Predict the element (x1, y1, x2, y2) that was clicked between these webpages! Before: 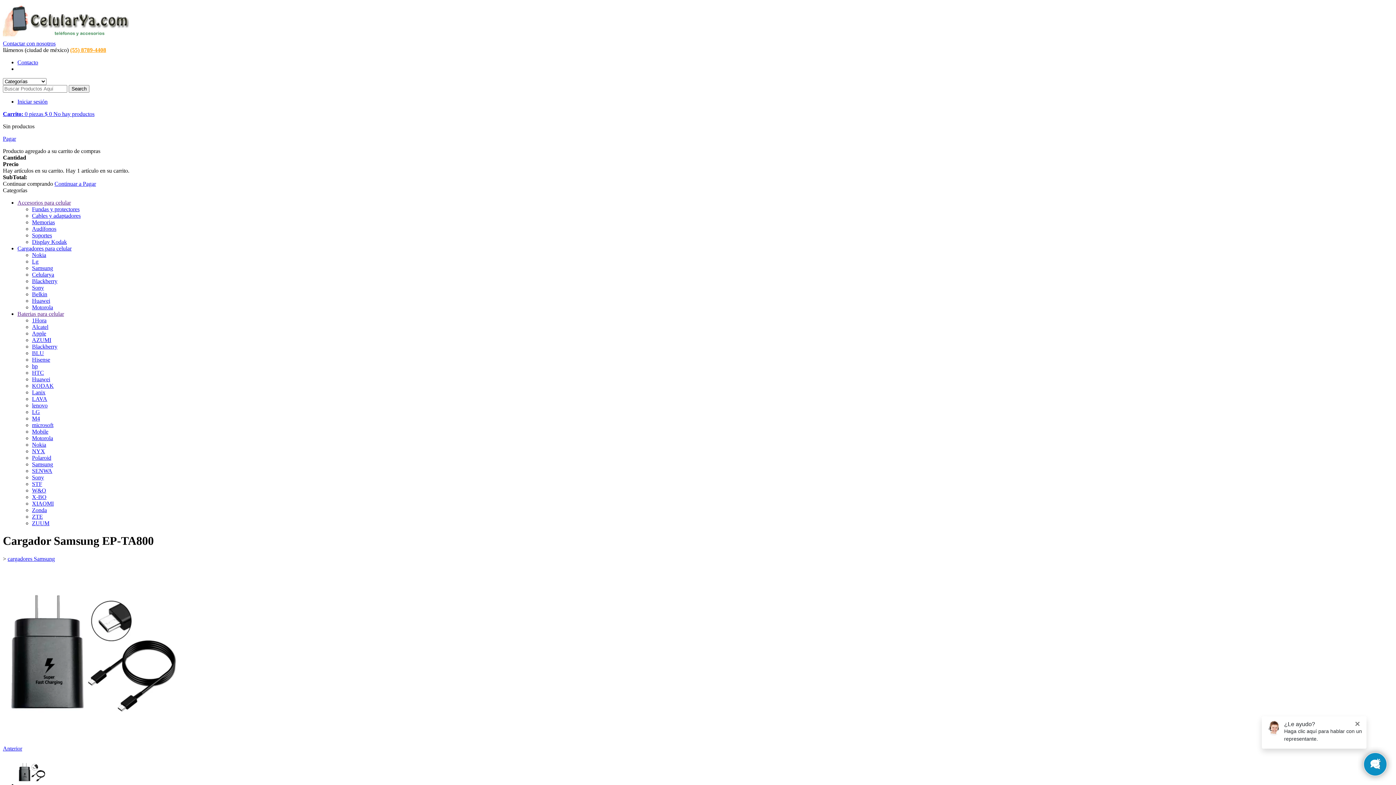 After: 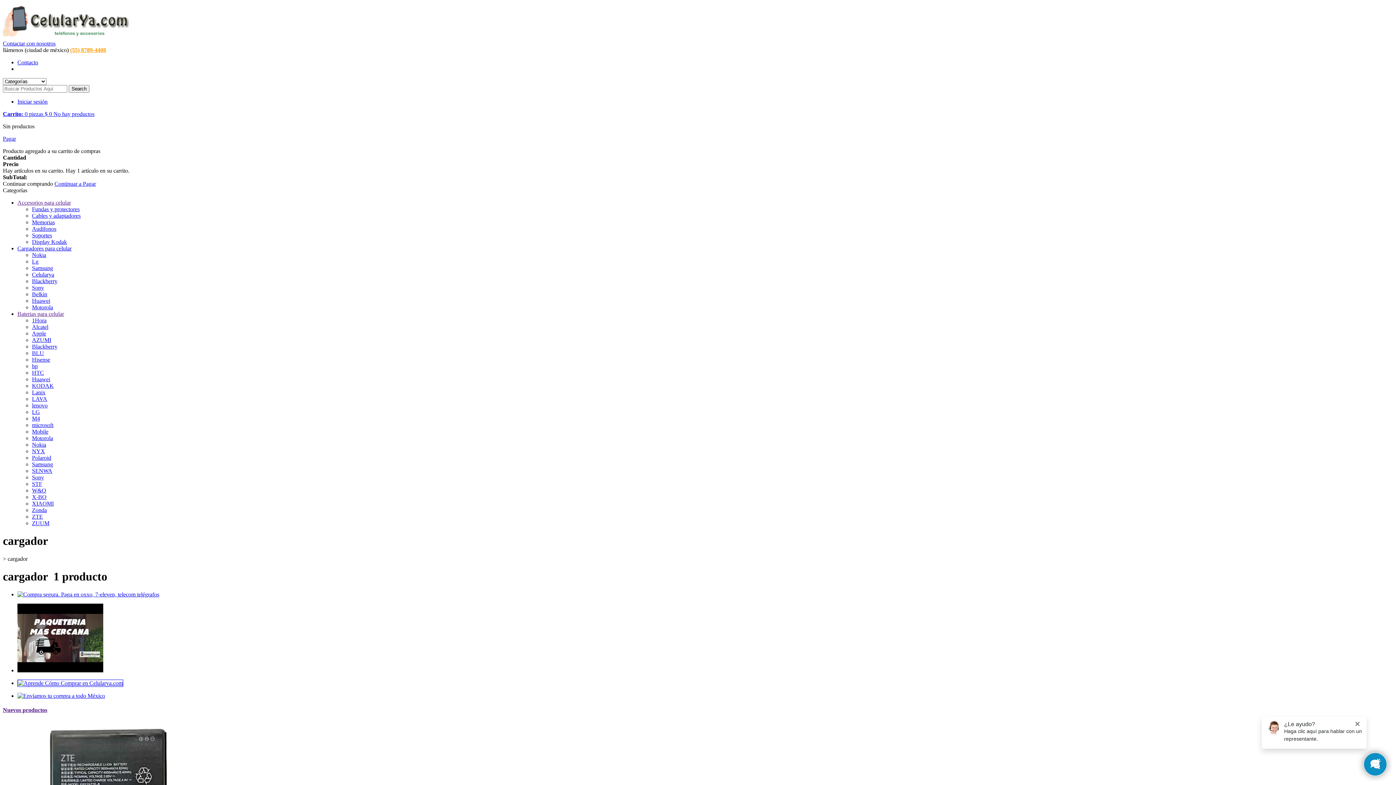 Action: label: Blackberry bbox: (32, 278, 57, 284)